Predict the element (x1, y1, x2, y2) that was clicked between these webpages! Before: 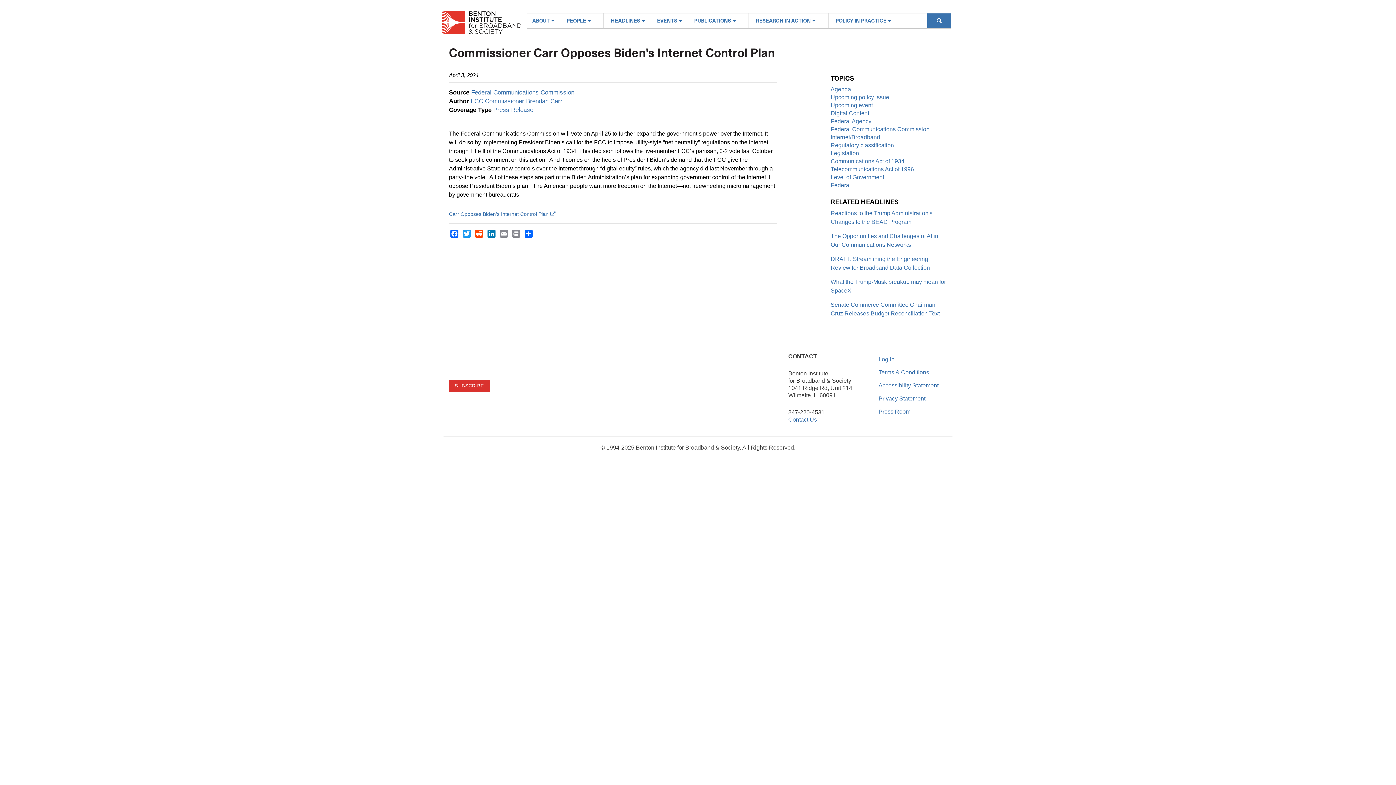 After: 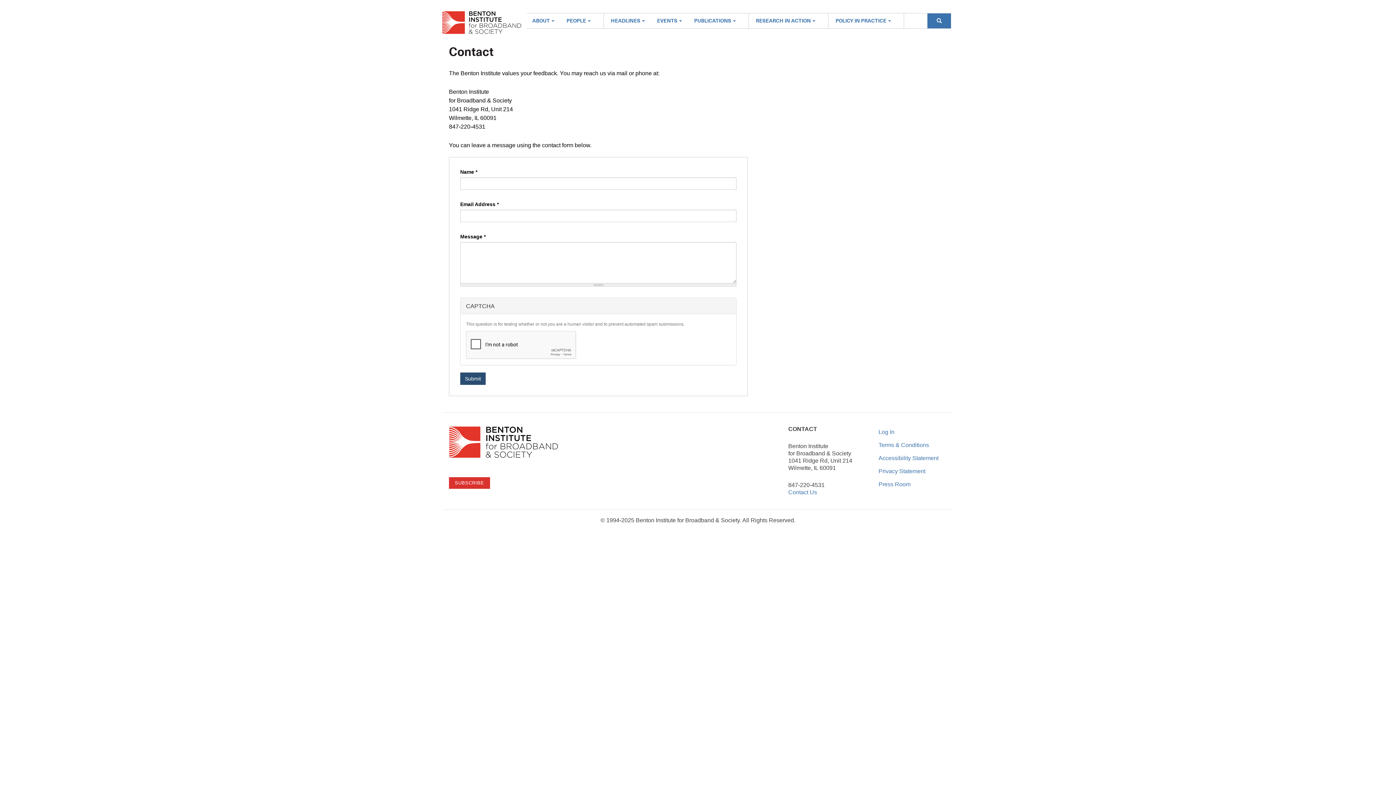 Action: label: Contact Us bbox: (788, 416, 817, 422)